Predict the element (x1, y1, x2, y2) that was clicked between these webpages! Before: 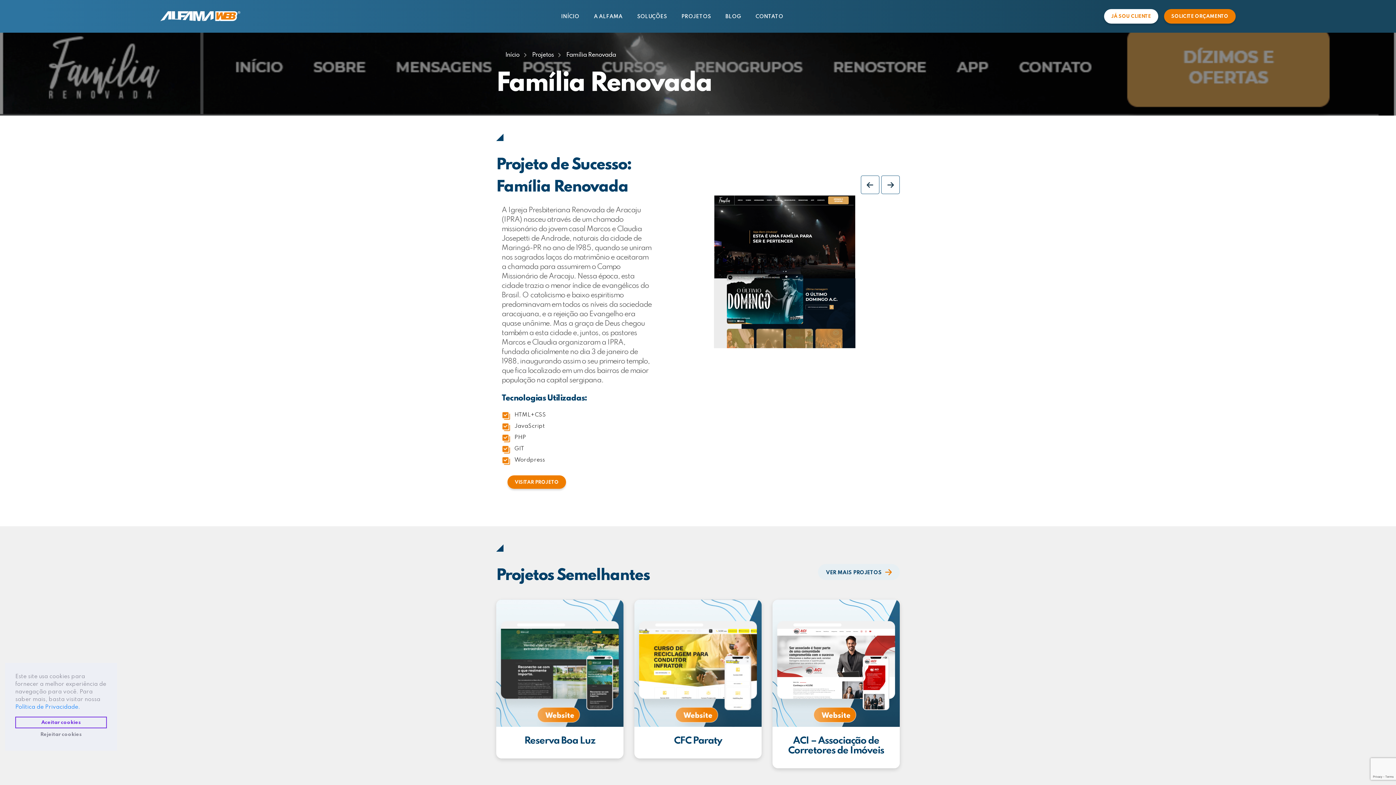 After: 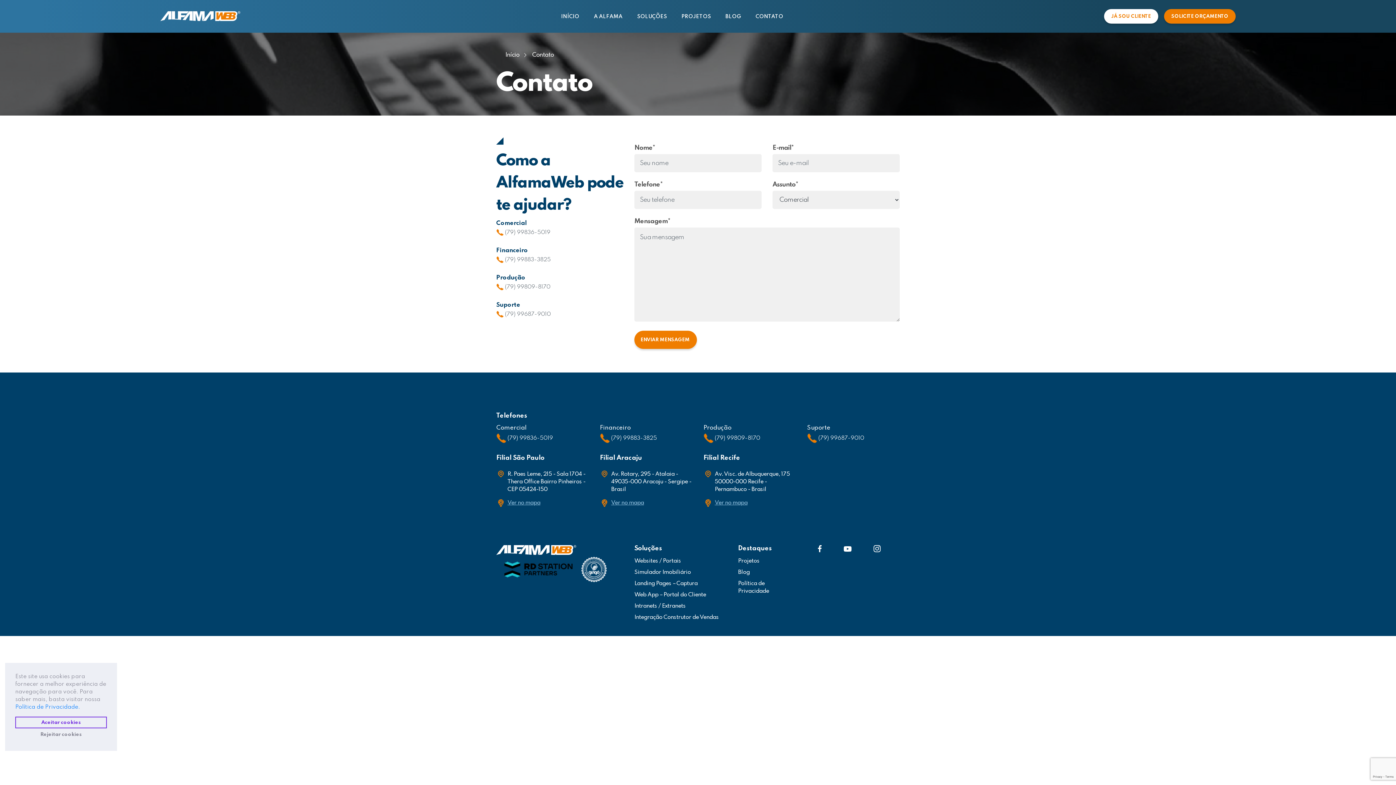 Action: label: SOLICITE ORÇAMENTO bbox: (1164, 9, 1235, 23)